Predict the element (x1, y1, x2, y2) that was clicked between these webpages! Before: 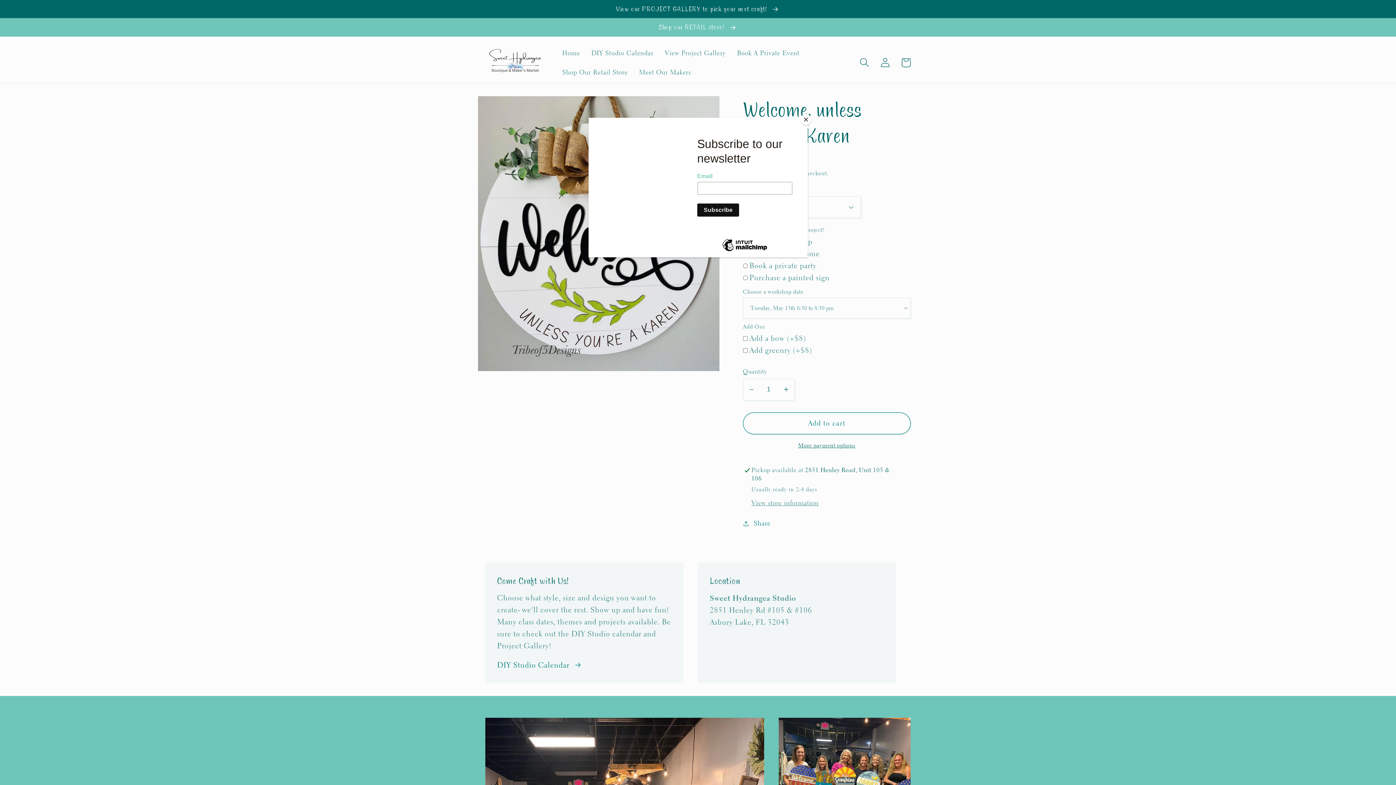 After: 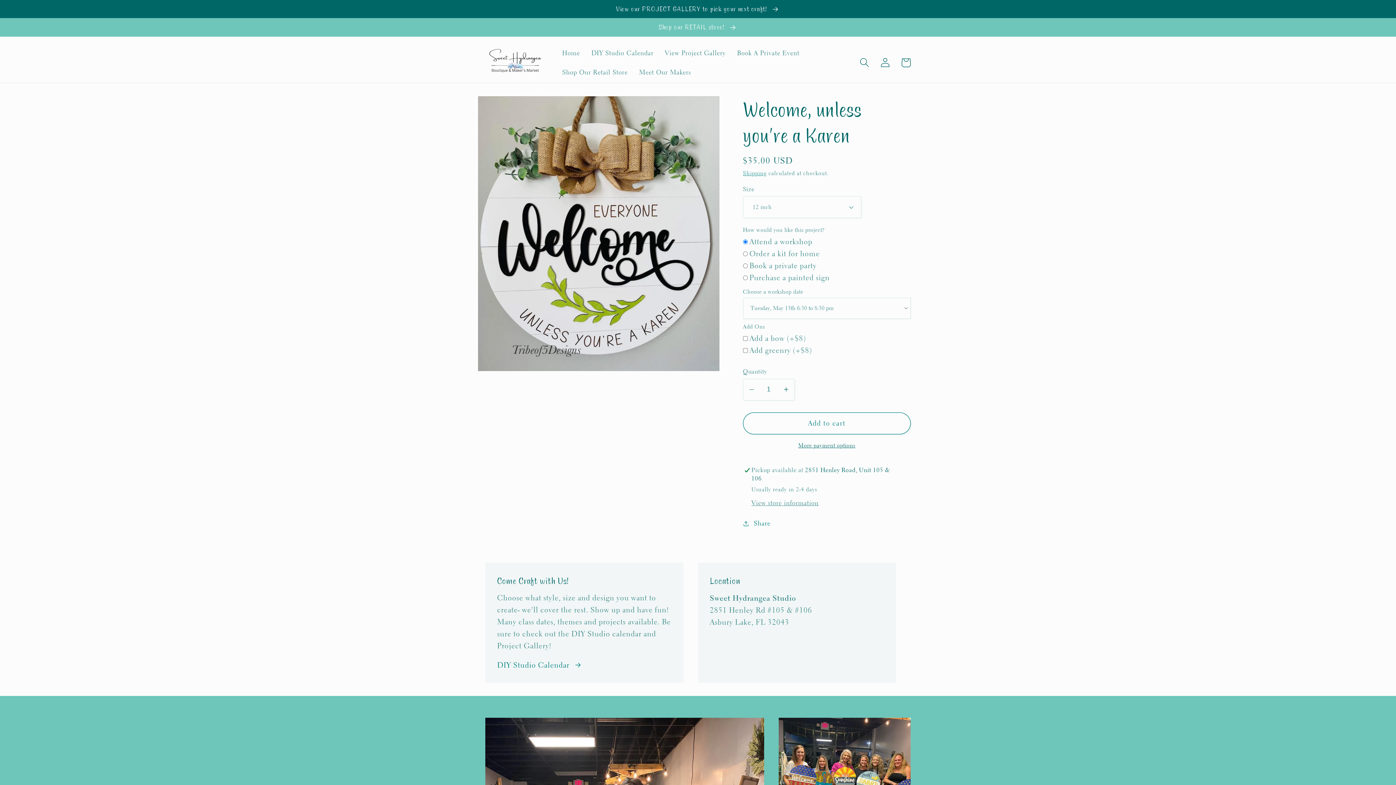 Action: label: Close bbox: (800, 114, 811, 125)